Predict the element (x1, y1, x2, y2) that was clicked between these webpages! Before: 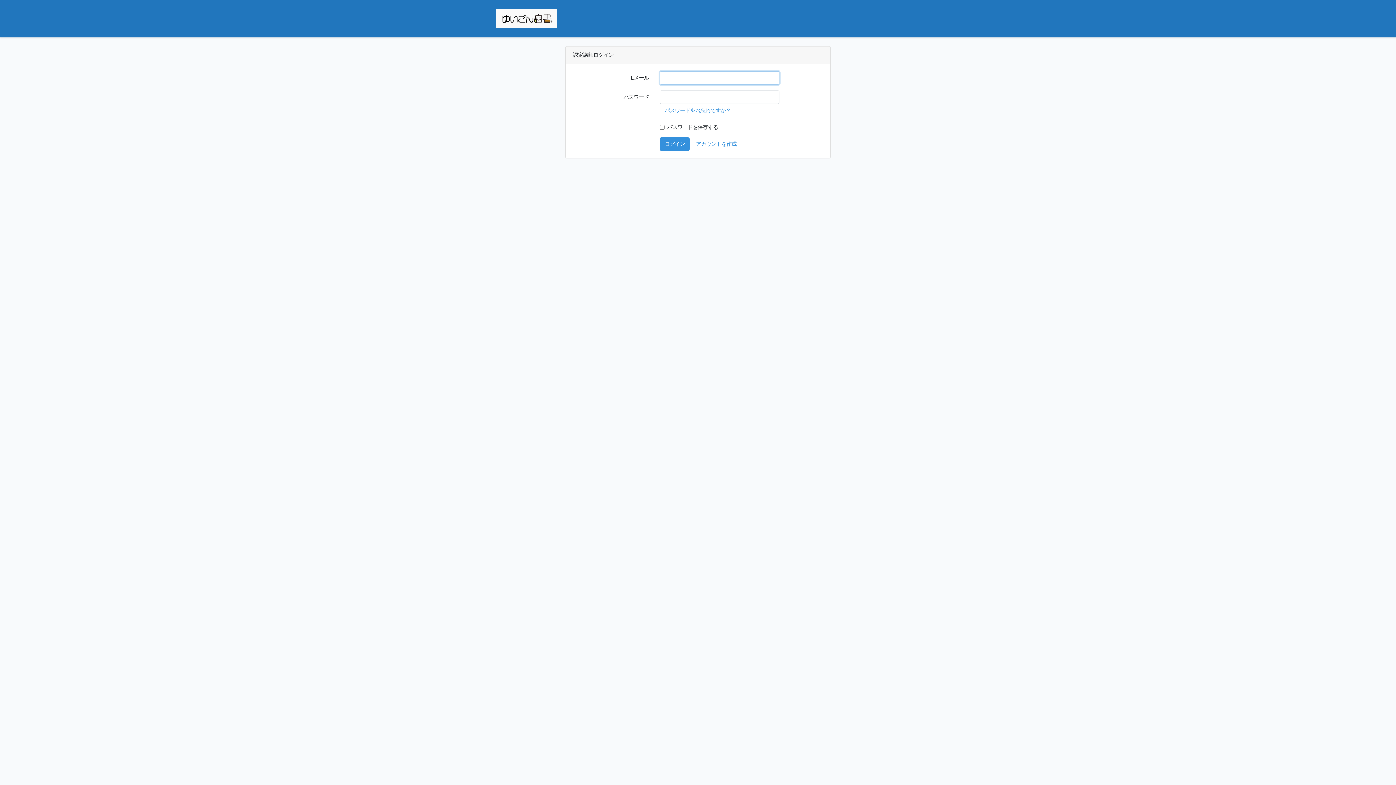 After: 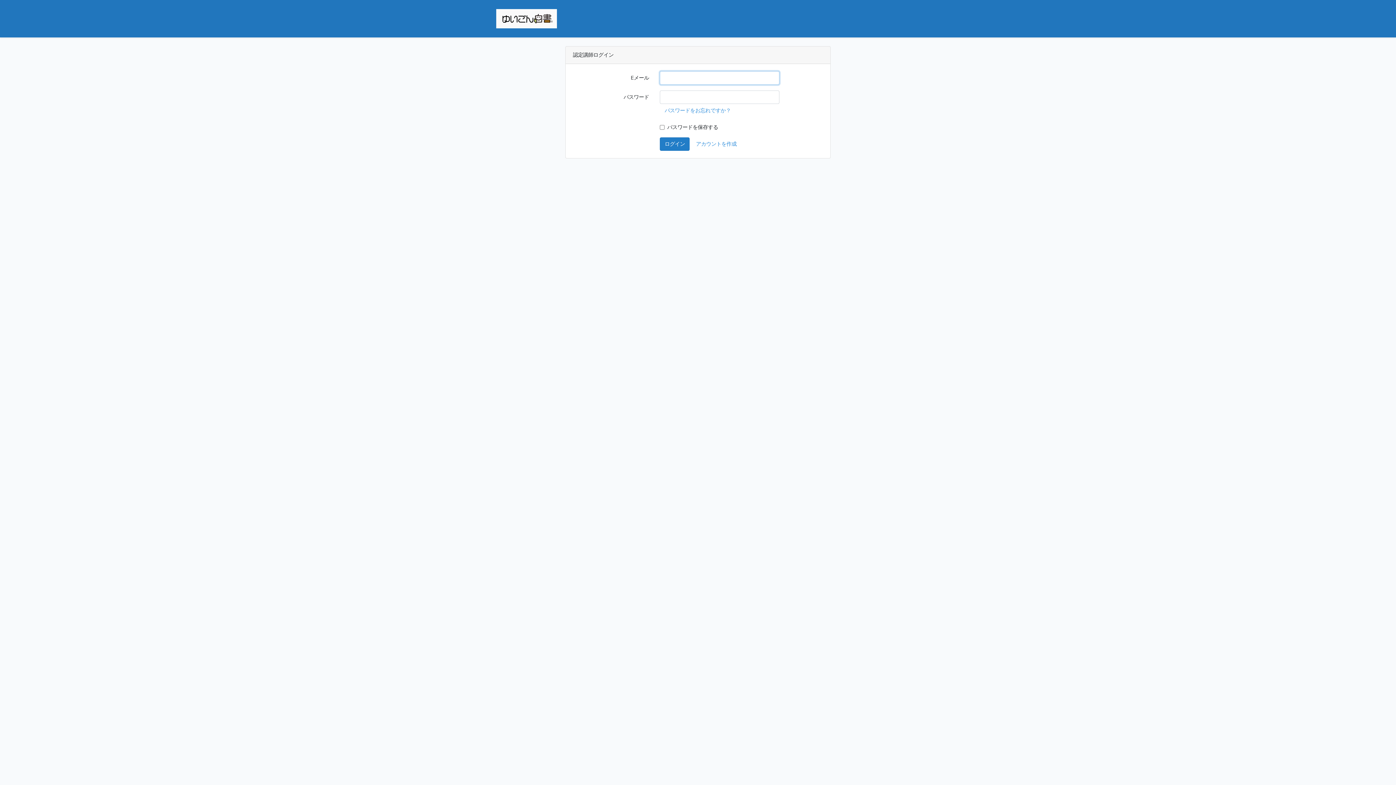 Action: label: ログイン bbox: (660, 137, 689, 150)